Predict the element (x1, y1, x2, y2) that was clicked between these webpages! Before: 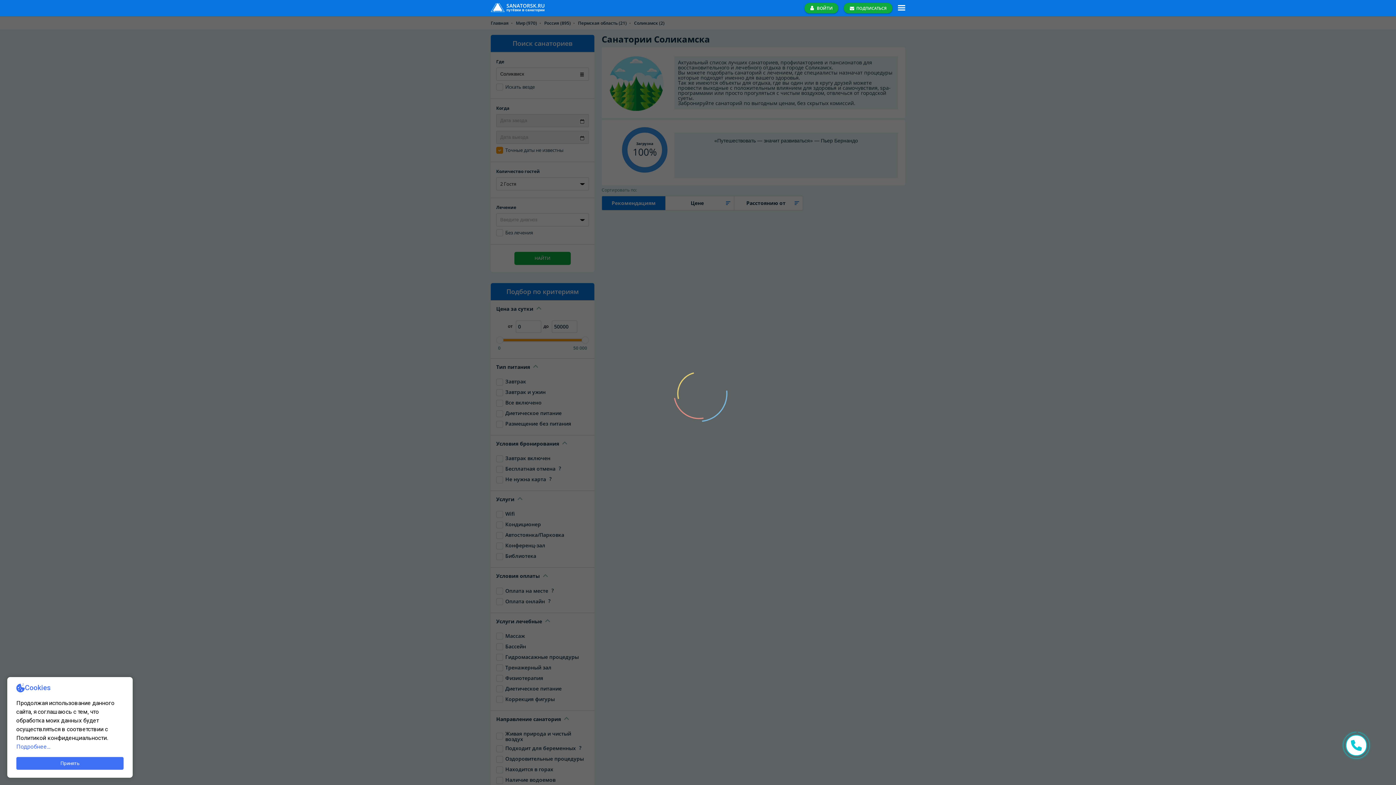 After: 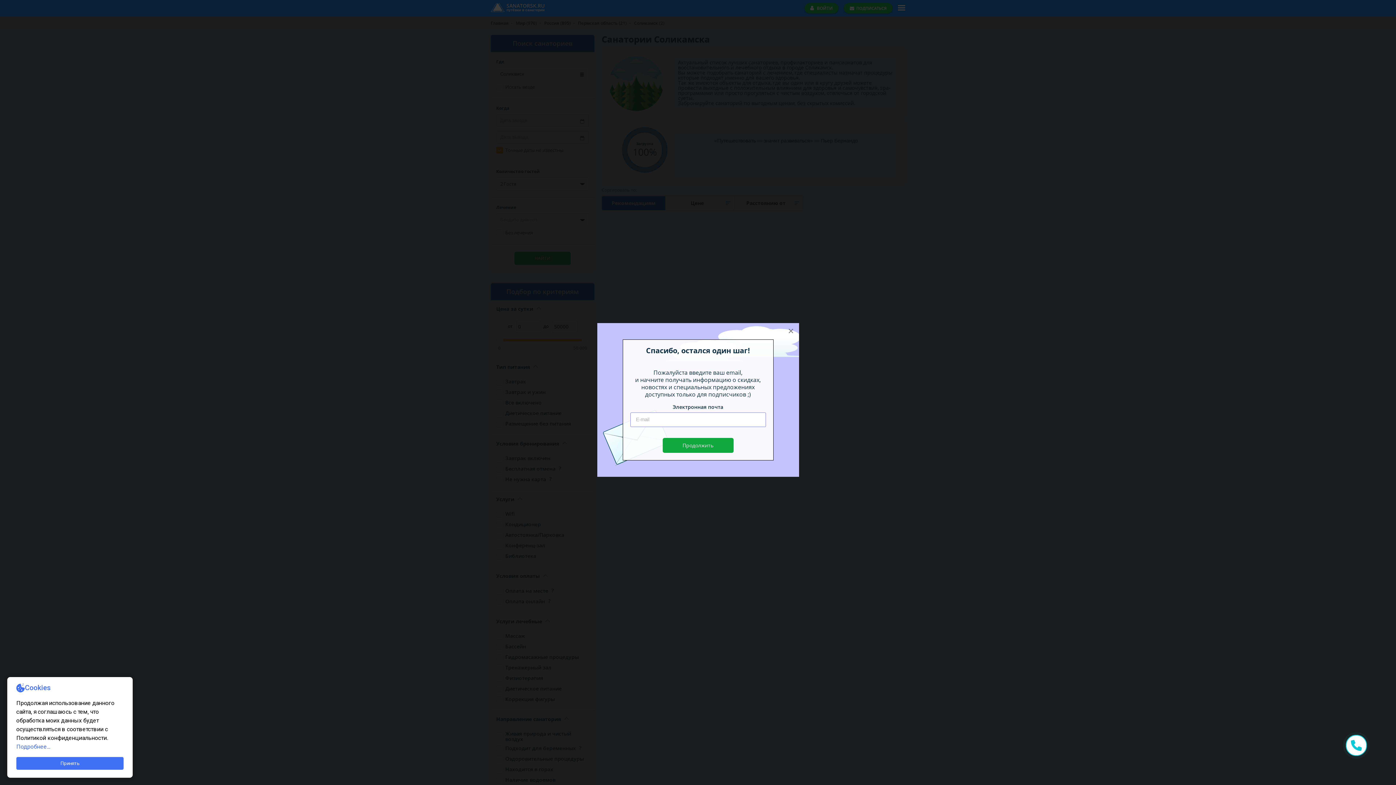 Action: bbox: (838, 2, 892, 13) label:  ПОДПИСАТЬСЯ